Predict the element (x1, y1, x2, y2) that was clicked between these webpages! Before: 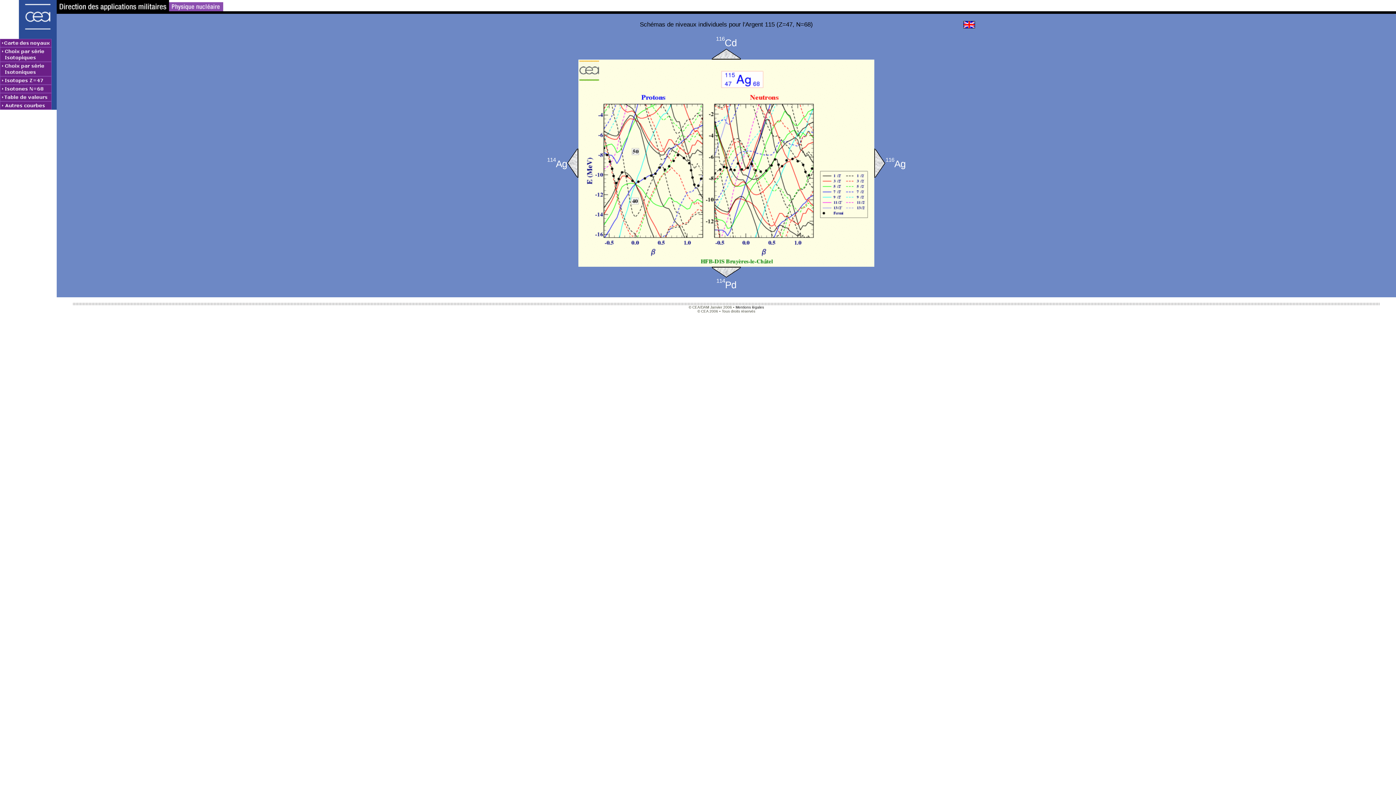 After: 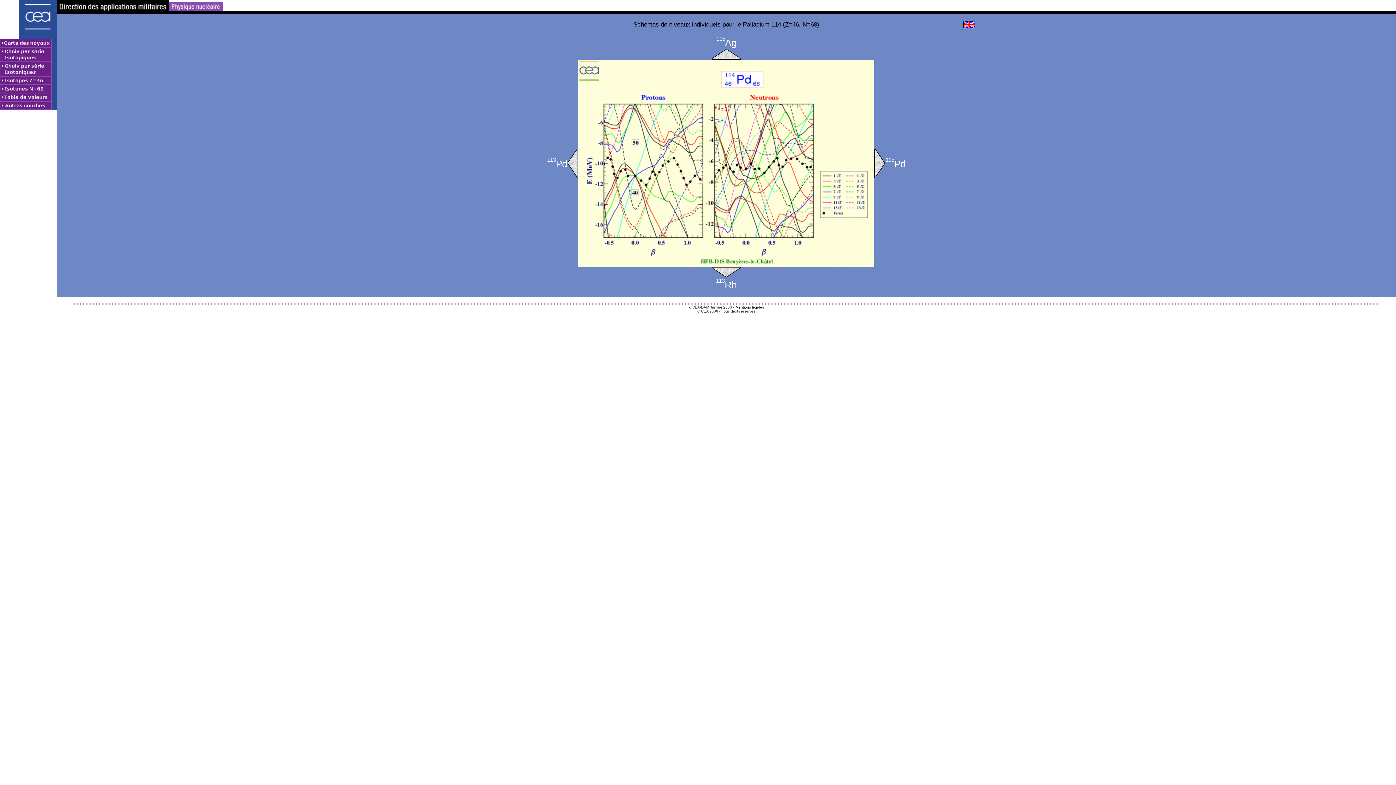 Action: label: 114Pd bbox: (716, 281, 736, 290)